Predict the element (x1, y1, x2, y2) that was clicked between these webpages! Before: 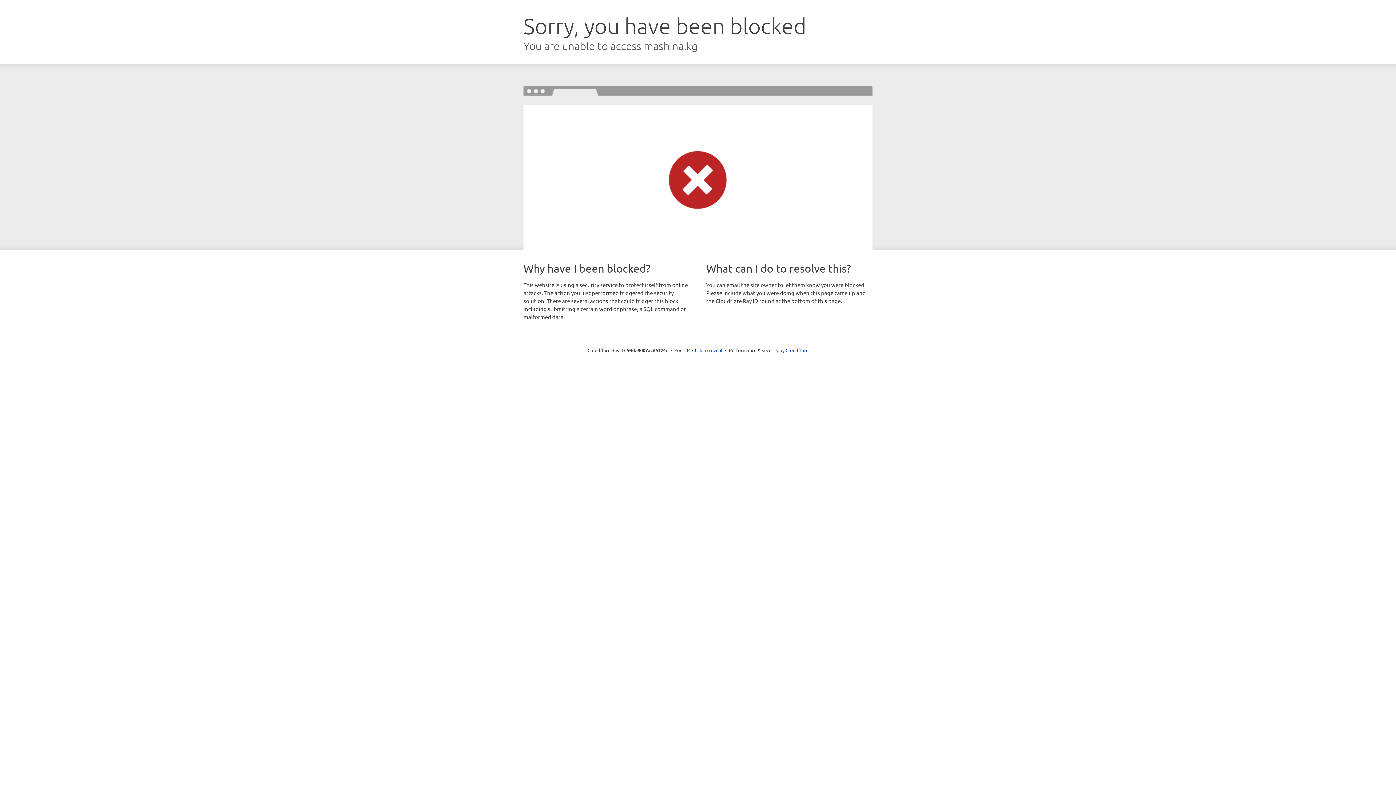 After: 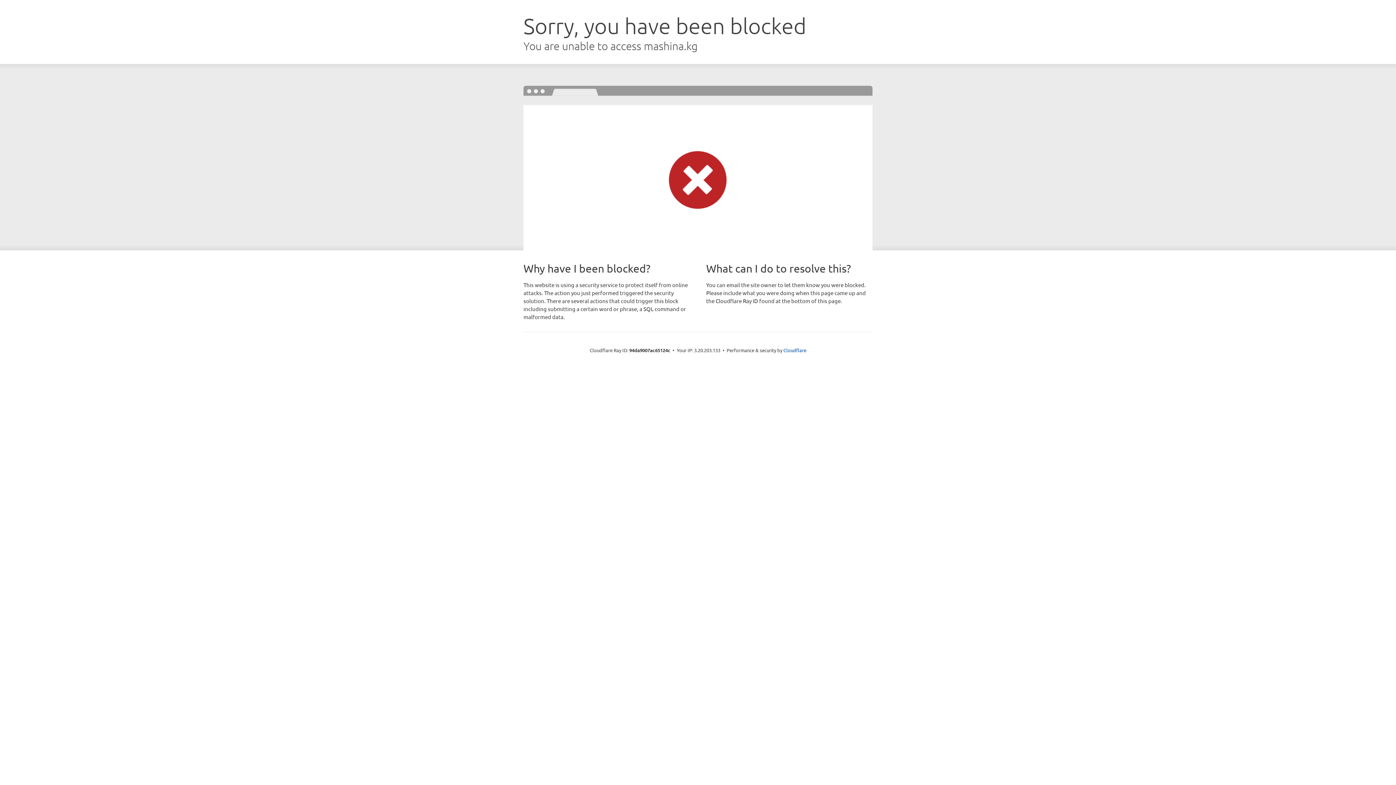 Action: label: Click to reveal bbox: (692, 346, 722, 353)